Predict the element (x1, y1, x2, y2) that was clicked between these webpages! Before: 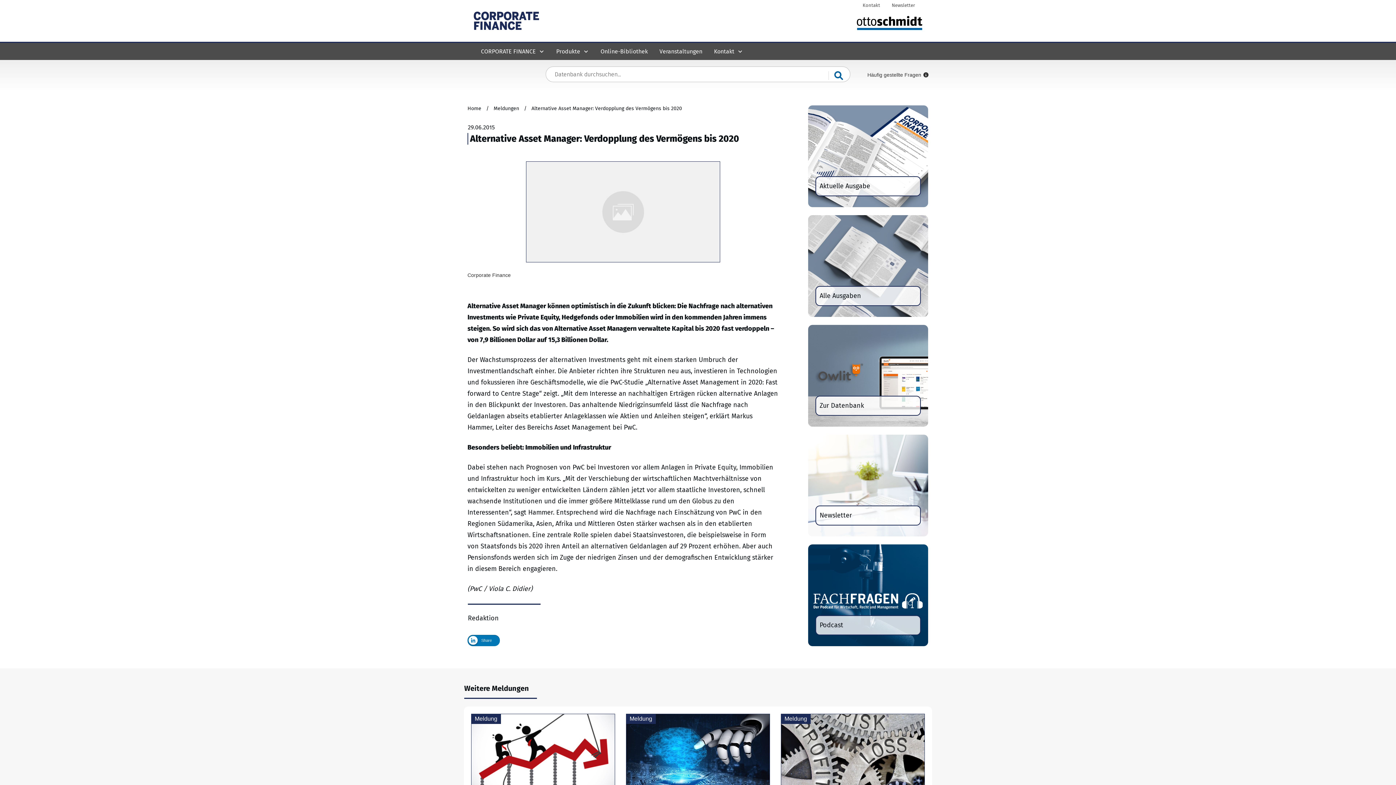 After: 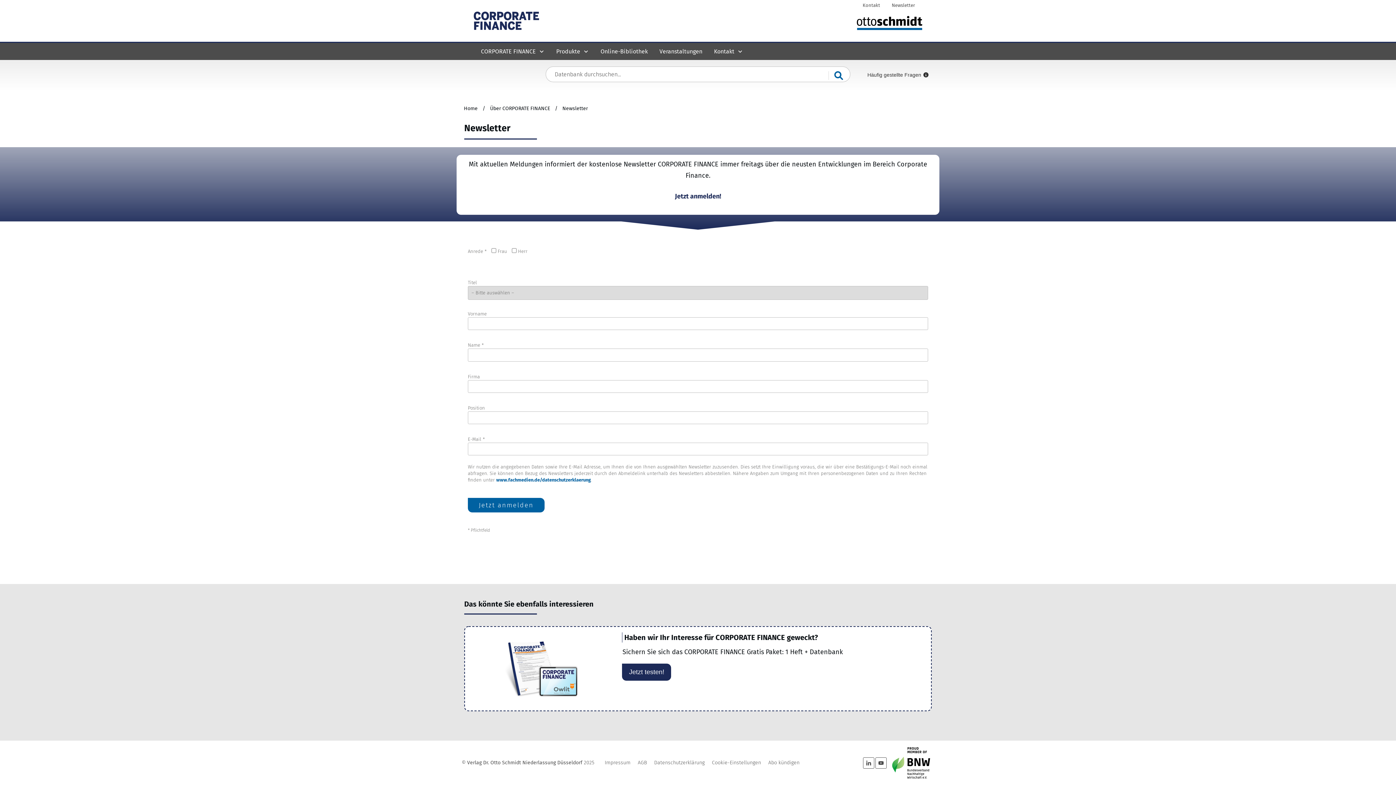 Action: bbox: (892, 0, 915, 10) label: Newsletter